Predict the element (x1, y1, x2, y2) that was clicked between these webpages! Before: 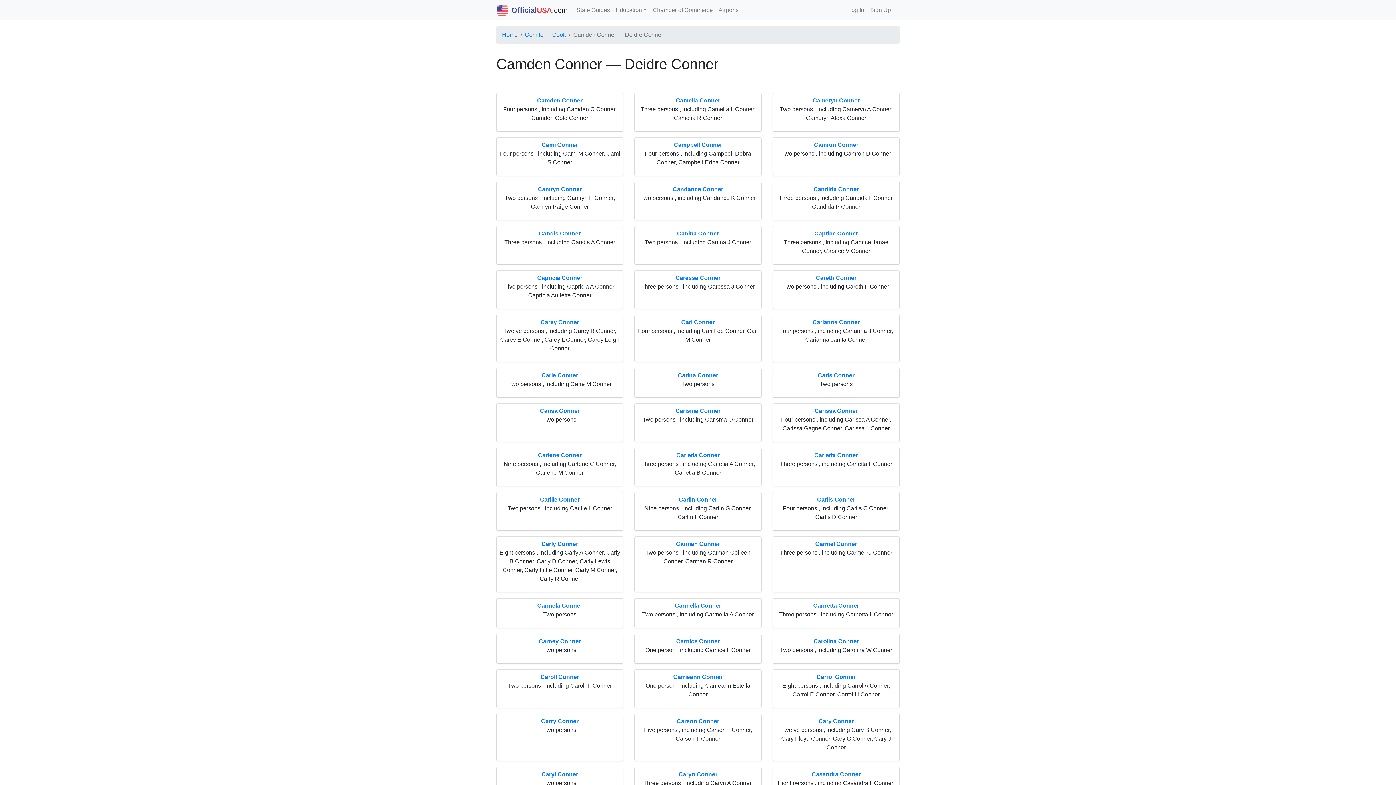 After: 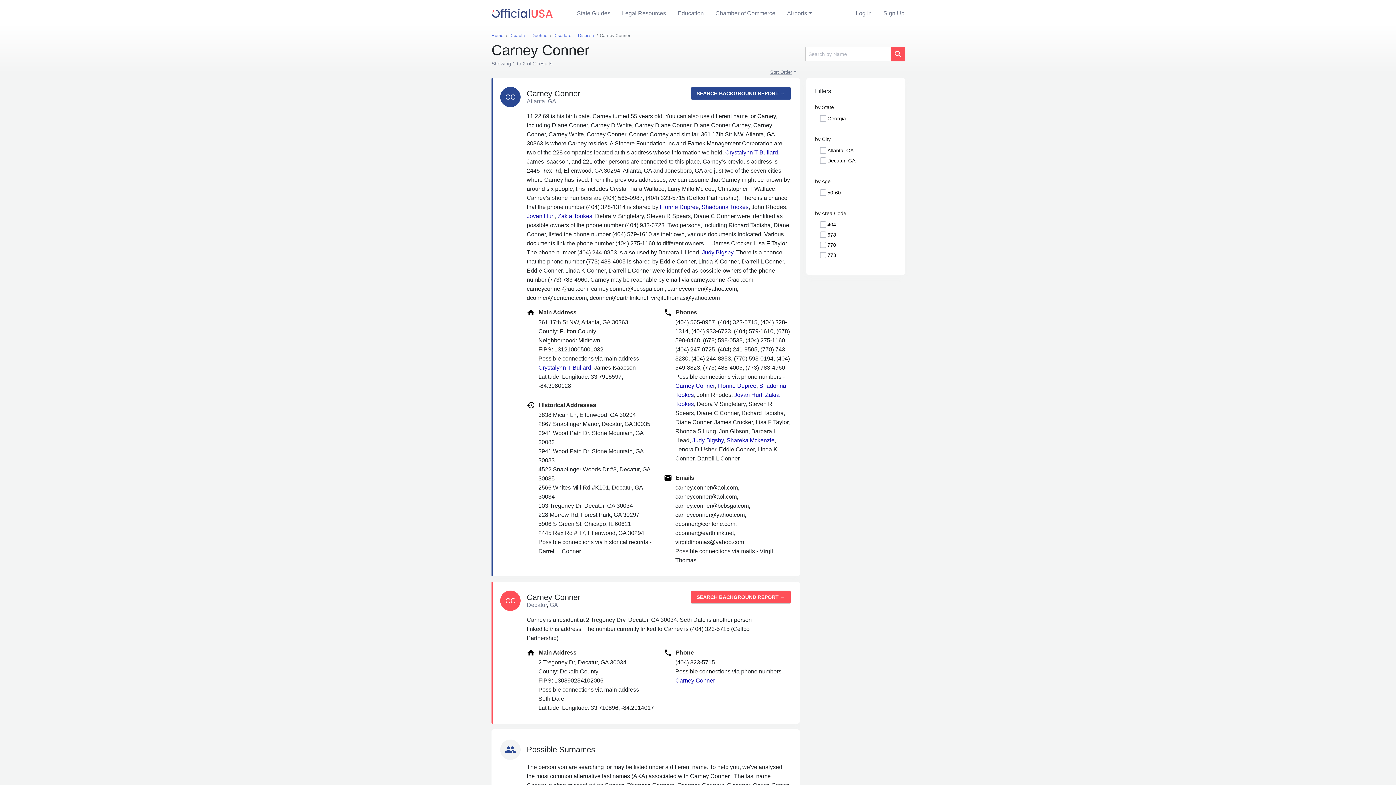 Action: label: Carney Conner bbox: (538, 638, 581, 644)